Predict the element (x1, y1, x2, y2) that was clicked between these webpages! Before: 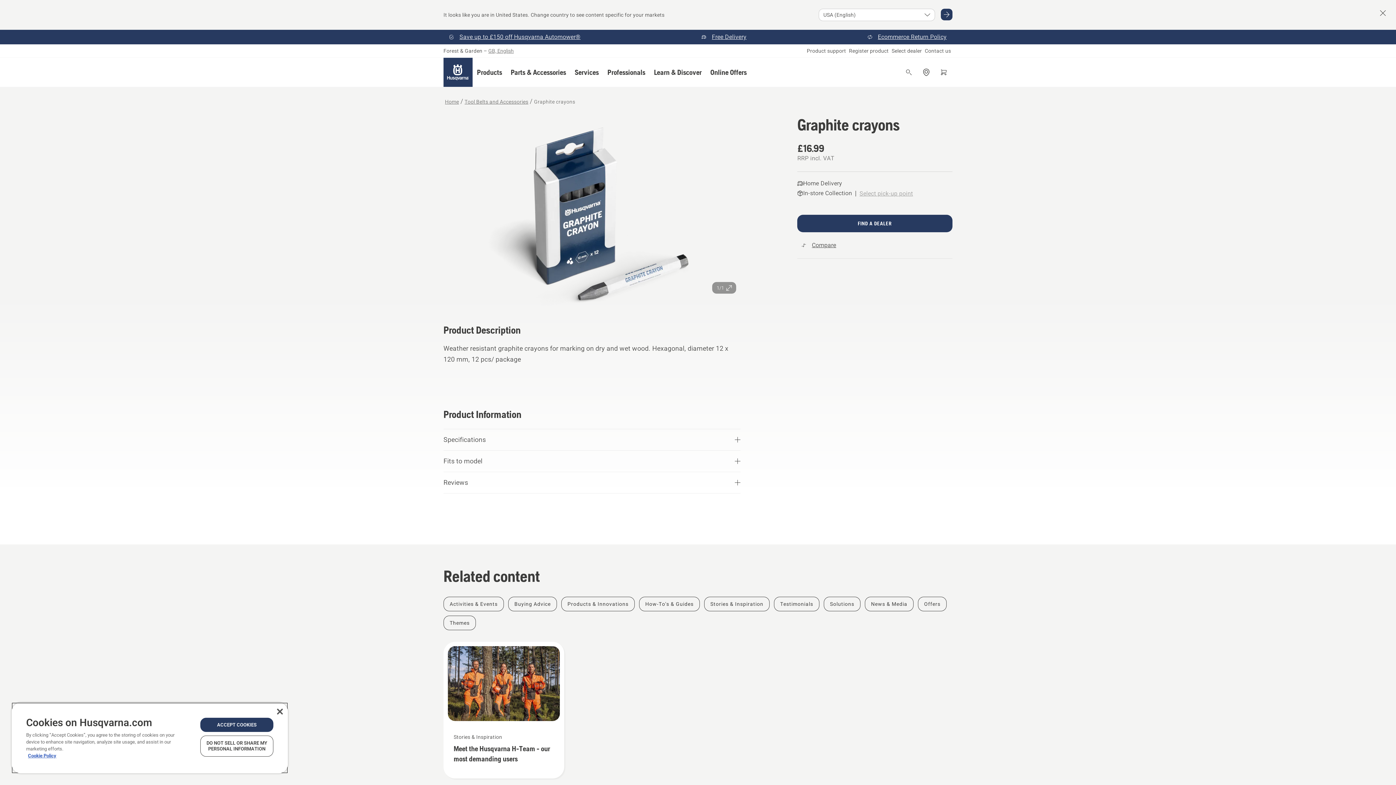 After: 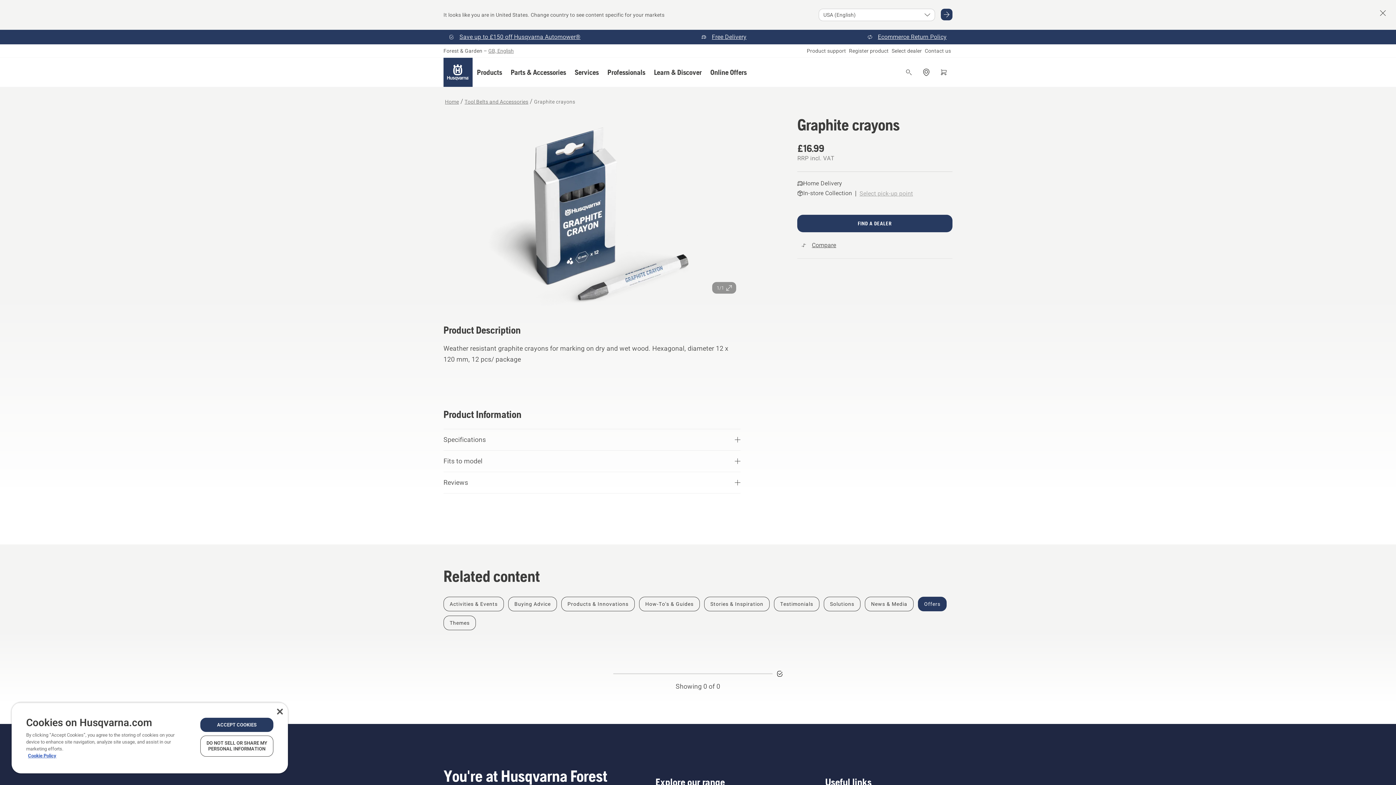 Action: label: Offers bbox: (918, 597, 946, 611)